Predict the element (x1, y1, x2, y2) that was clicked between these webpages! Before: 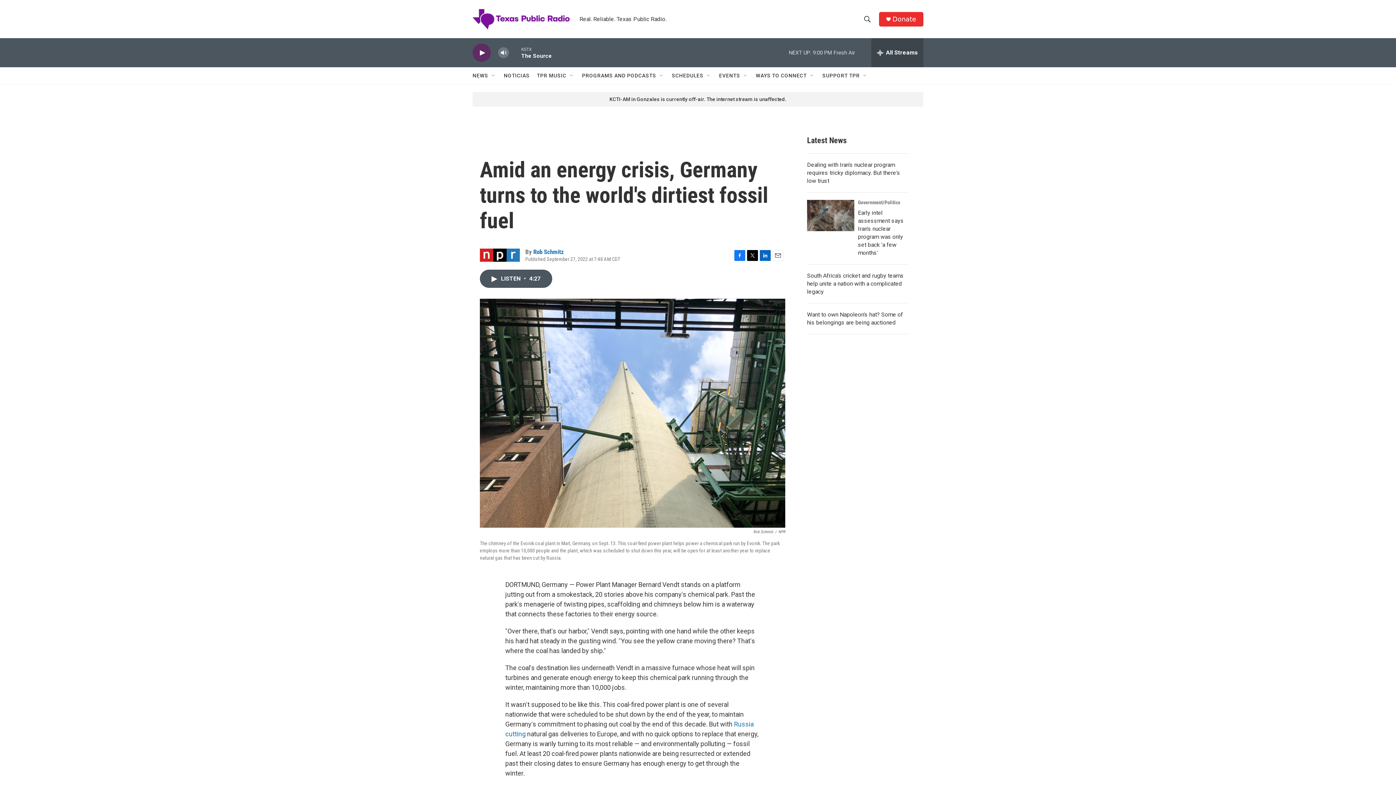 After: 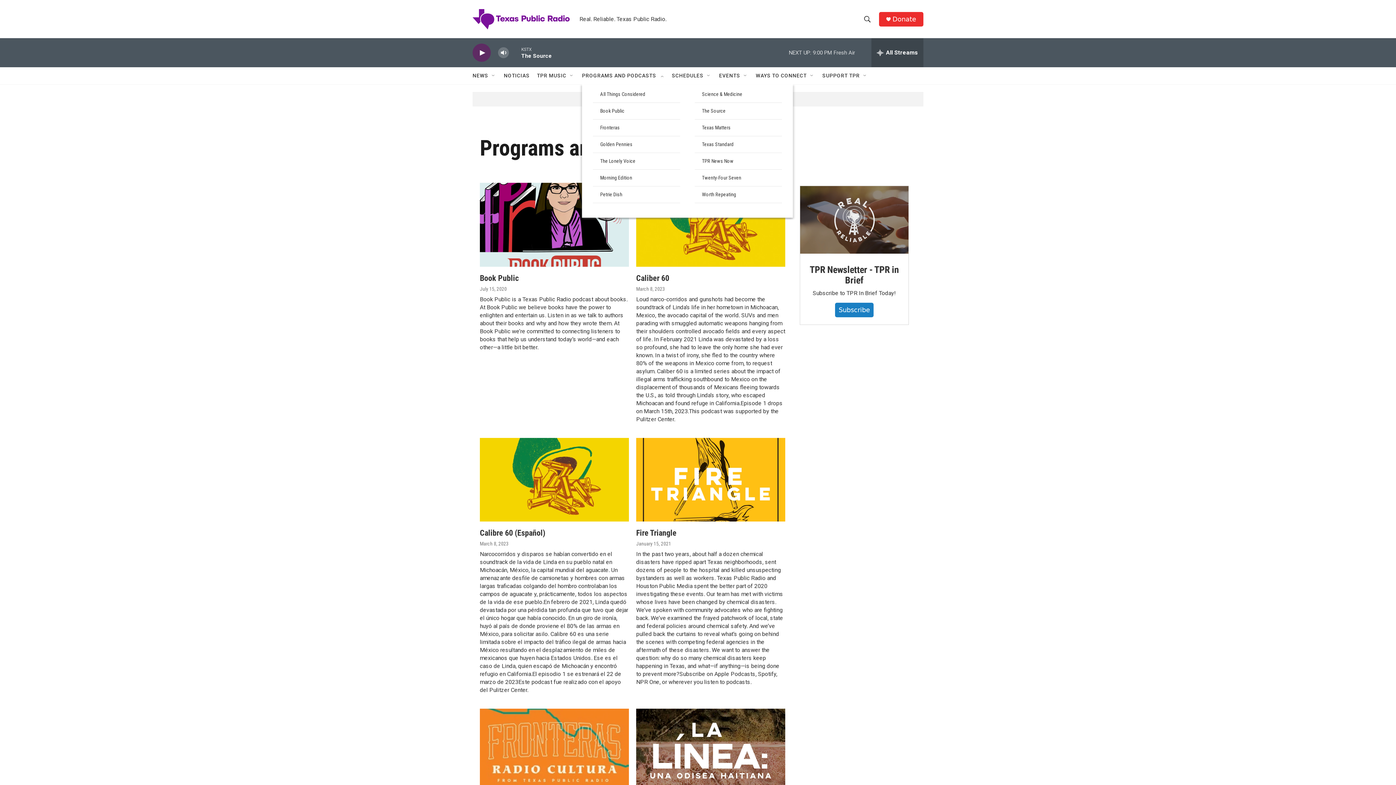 Action: bbox: (582, 67, 656, 84) label: PROGRAMS AND PODCASTS